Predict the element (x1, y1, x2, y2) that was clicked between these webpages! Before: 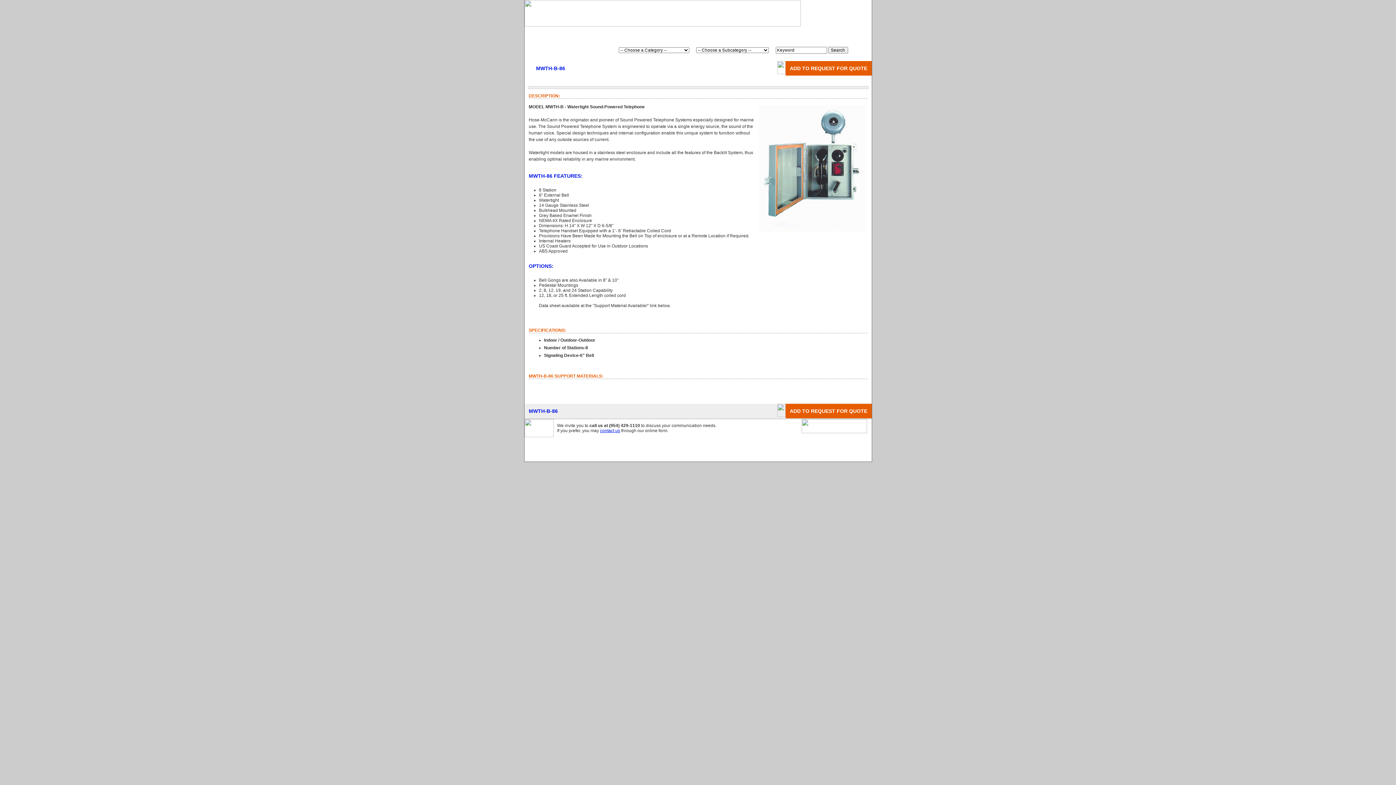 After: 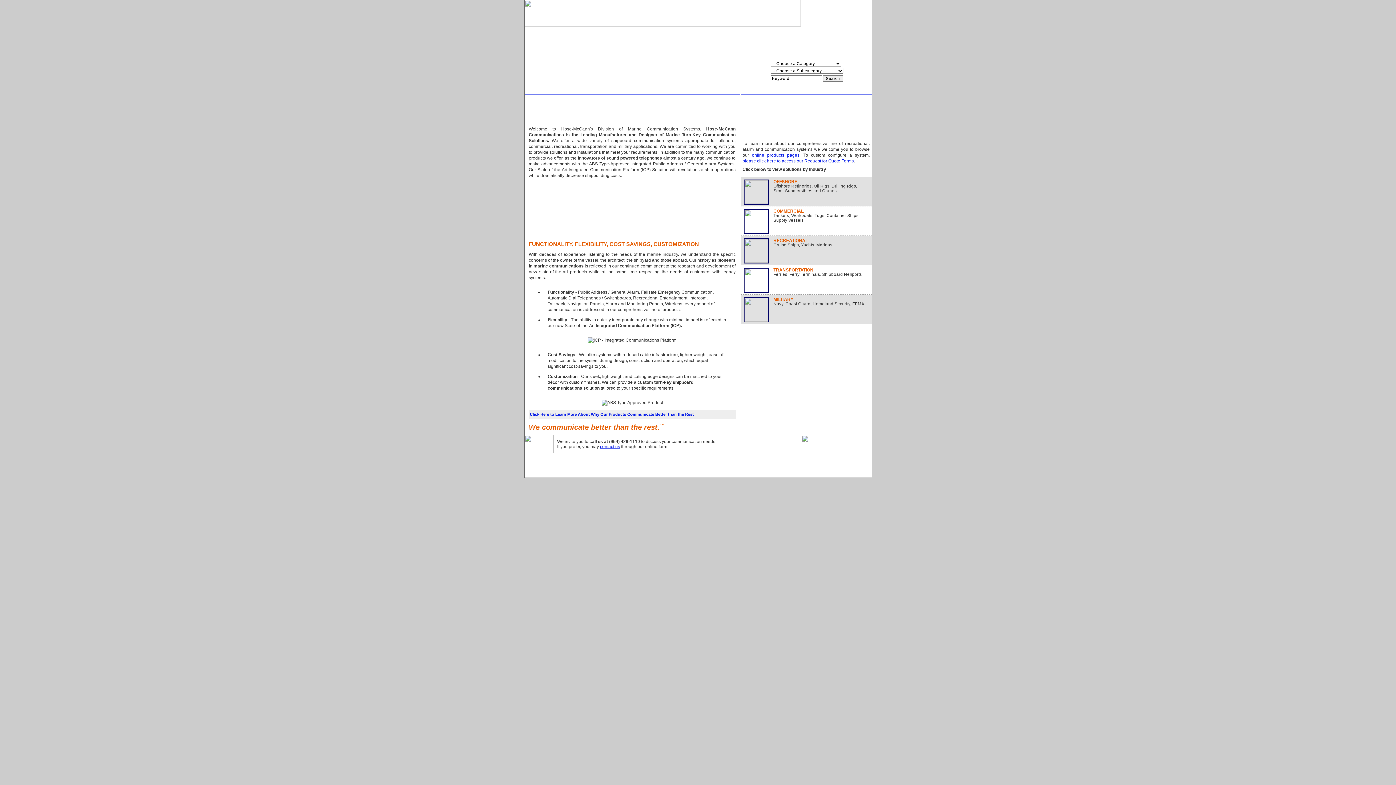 Action: label: Marine bbox: (569, 444, 583, 449)